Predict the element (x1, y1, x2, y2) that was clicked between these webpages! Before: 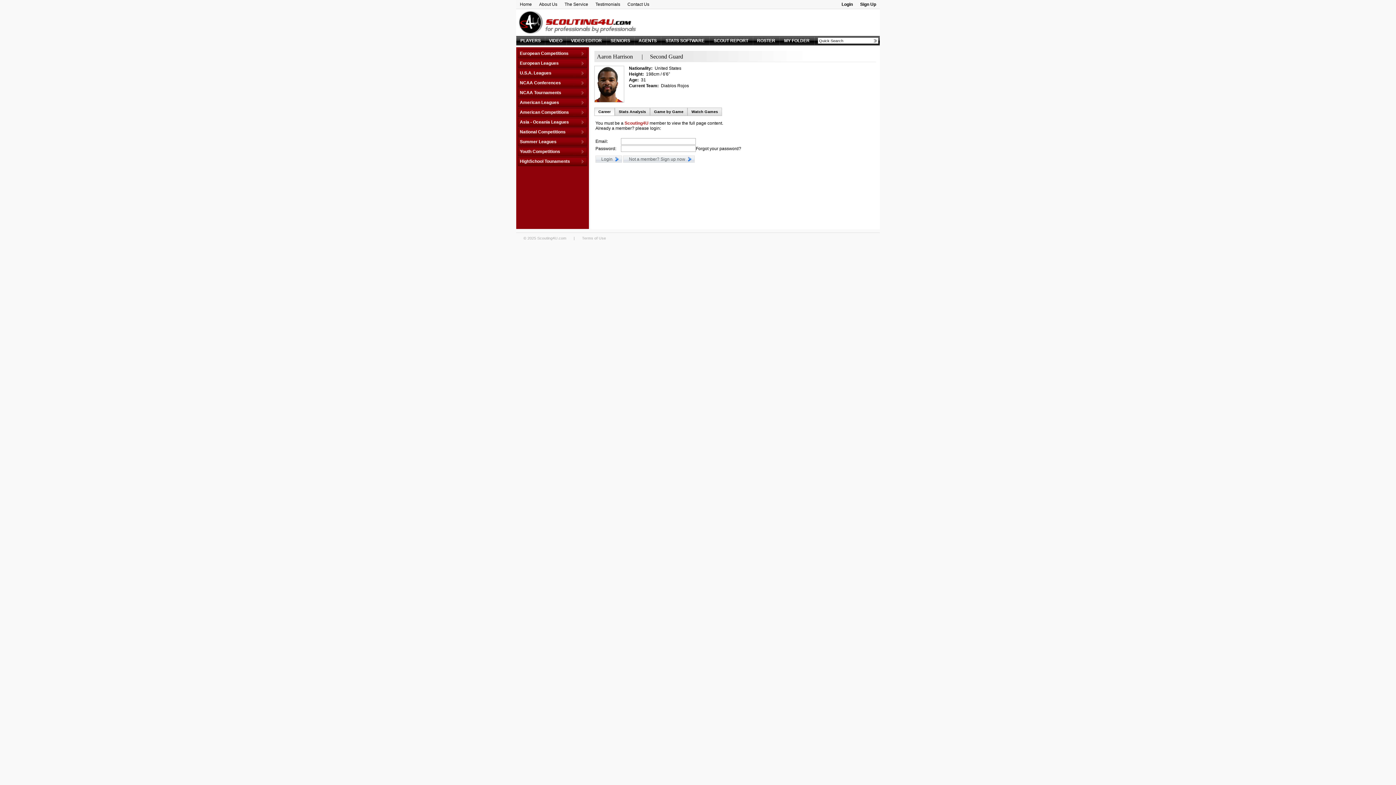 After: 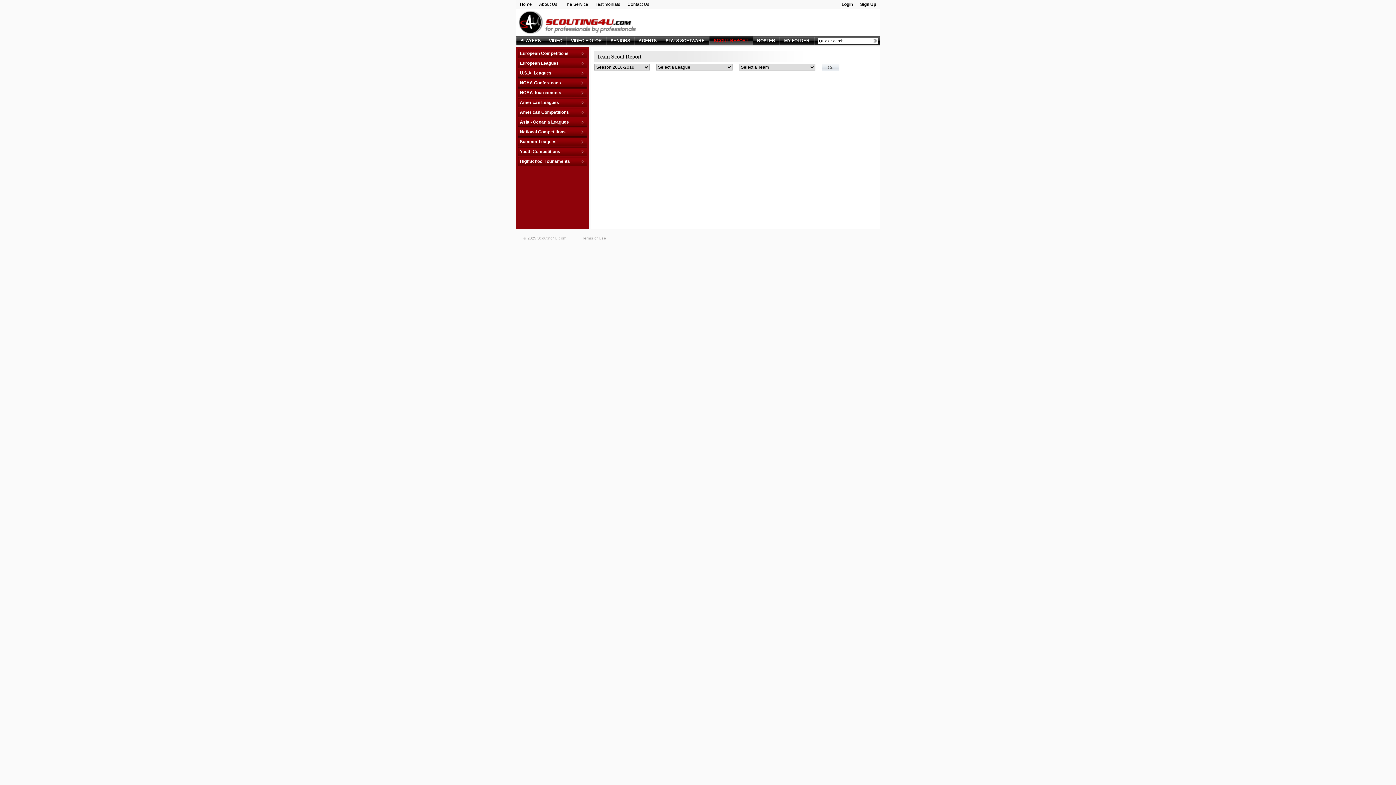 Action: bbox: (714, 38, 748, 43) label: SCOUT REPORT